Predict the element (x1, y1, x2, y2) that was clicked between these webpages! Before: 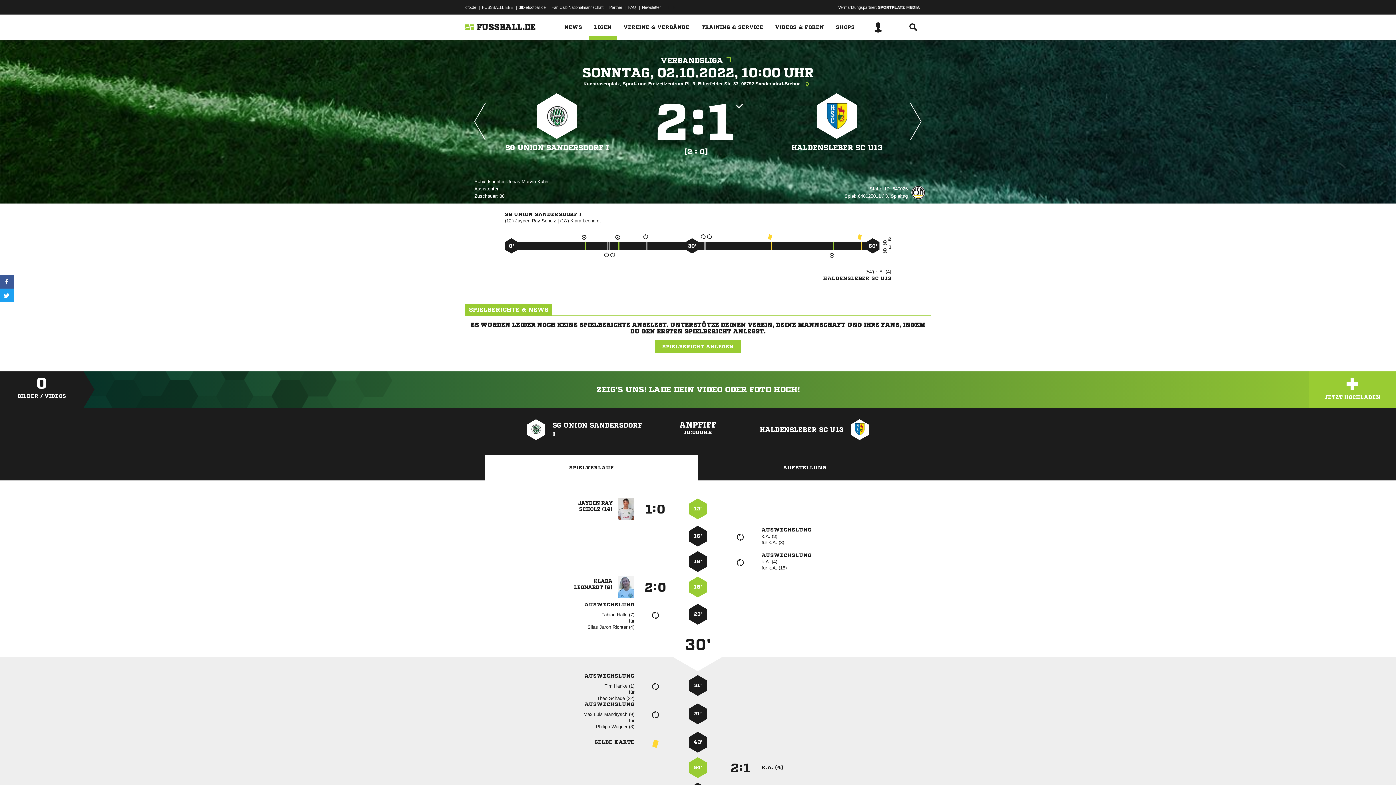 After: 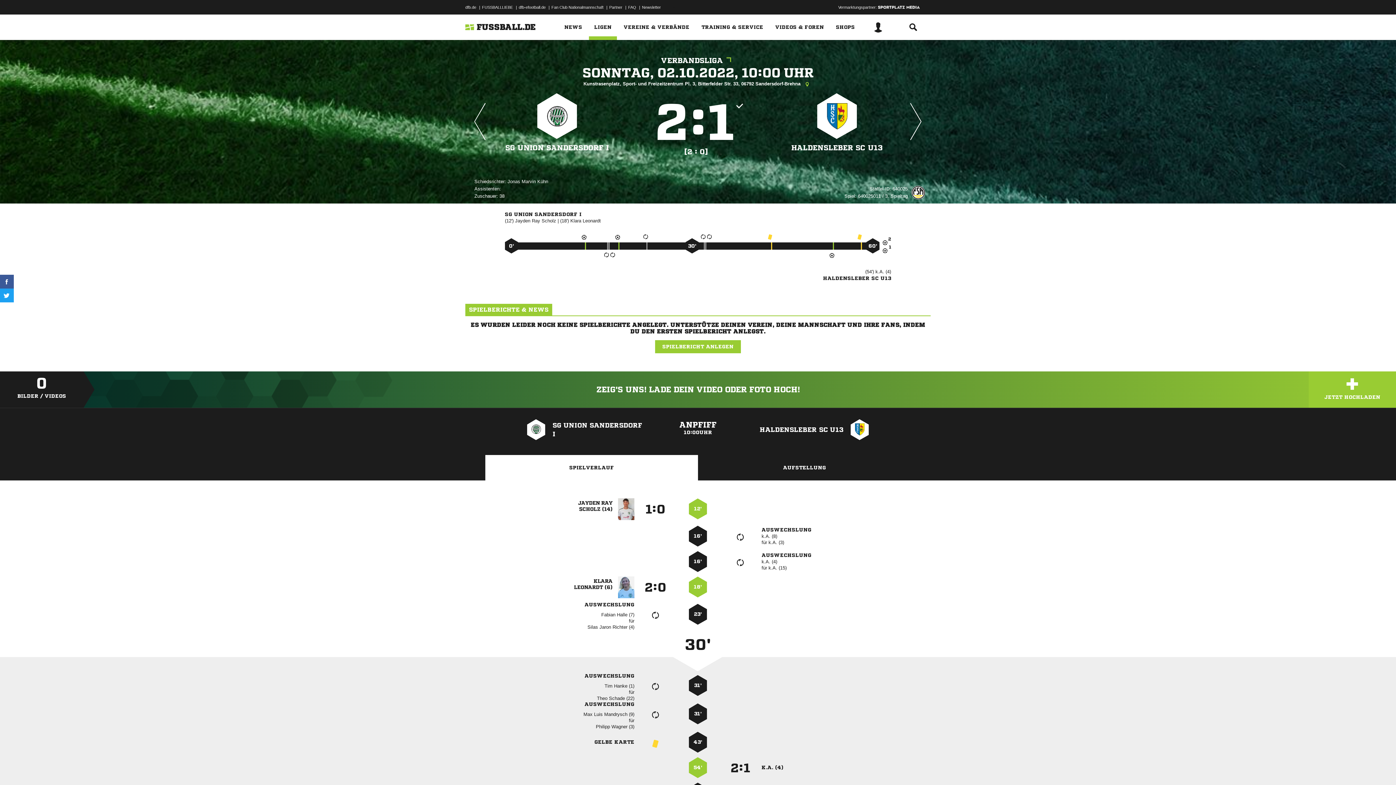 Action: bbox: (668, 1, 675, 12) label: Link